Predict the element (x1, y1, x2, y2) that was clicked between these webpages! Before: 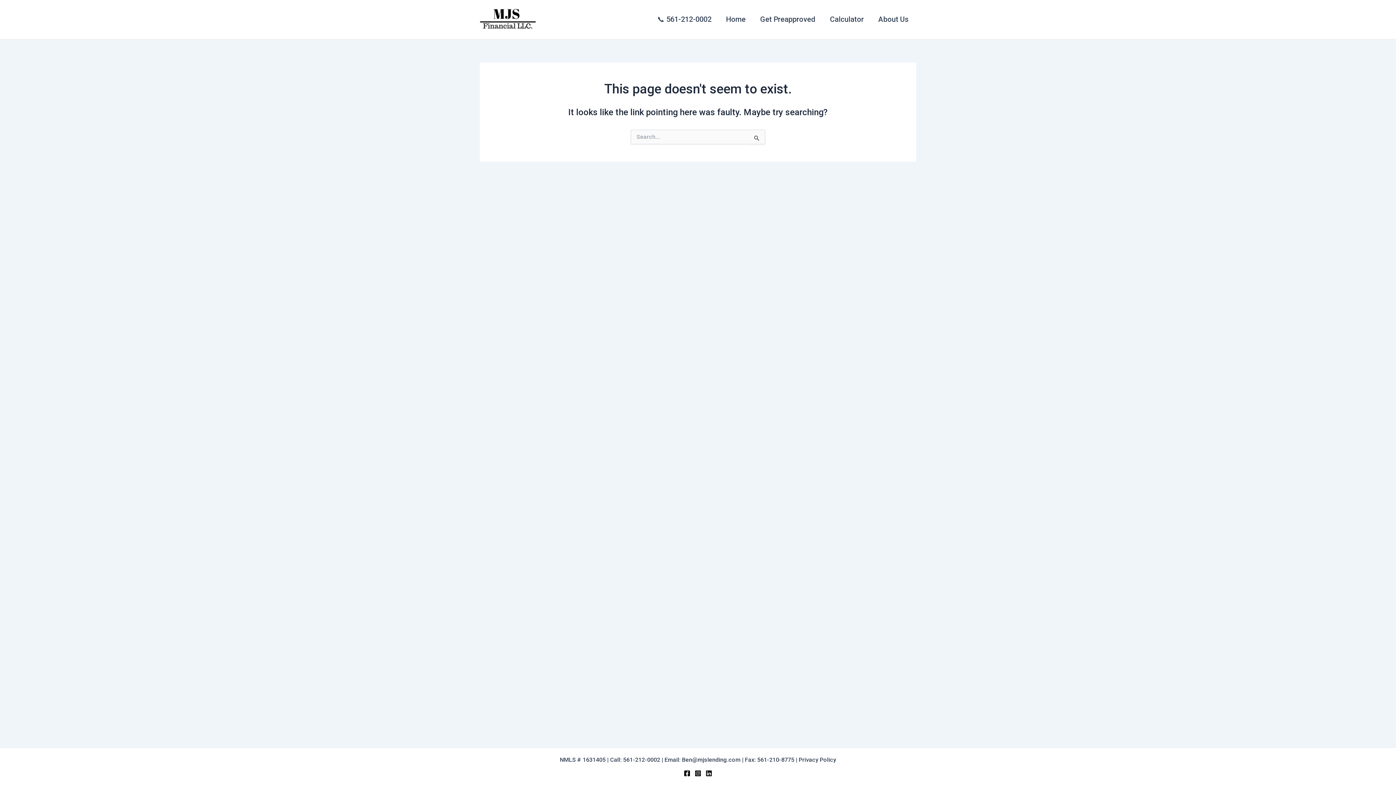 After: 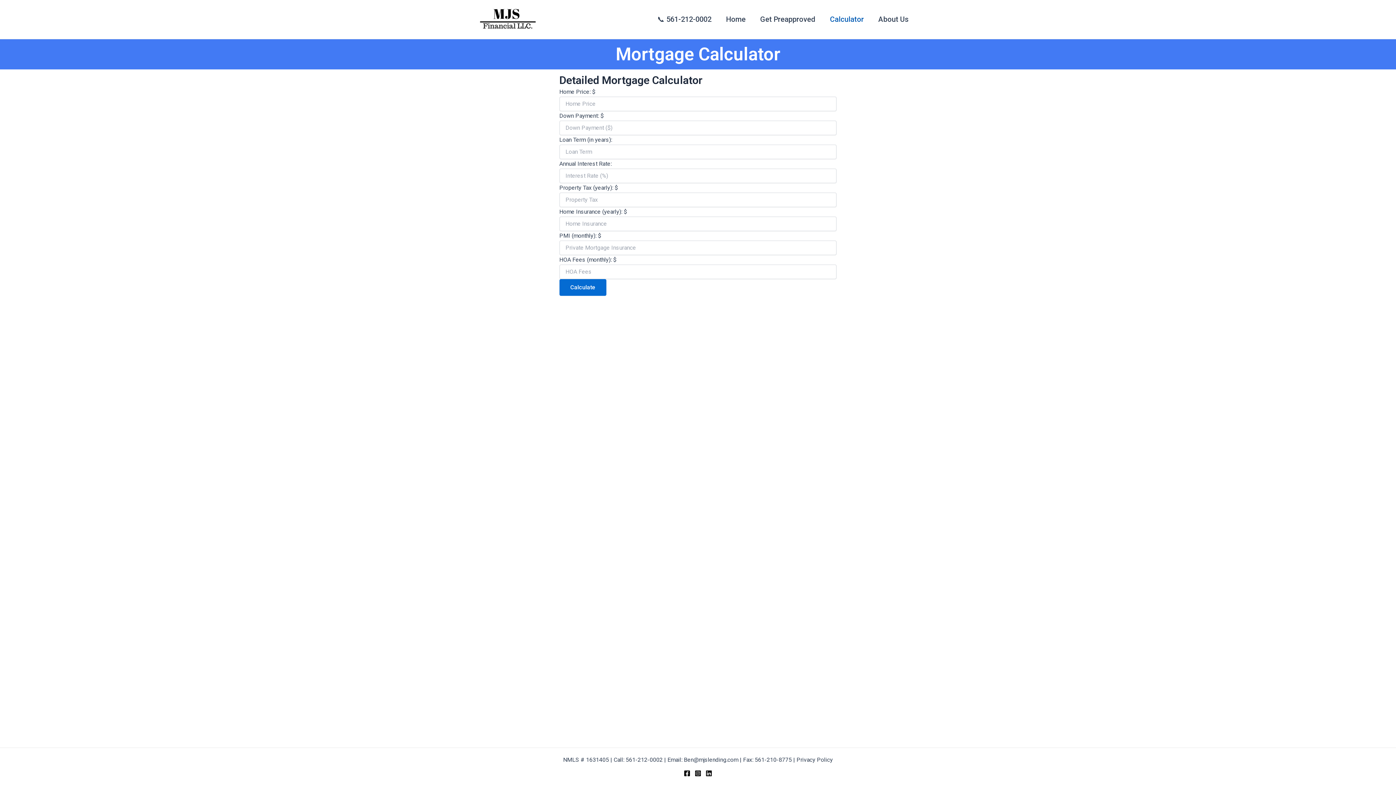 Action: label: Calculator bbox: (822, 13, 871, 24)